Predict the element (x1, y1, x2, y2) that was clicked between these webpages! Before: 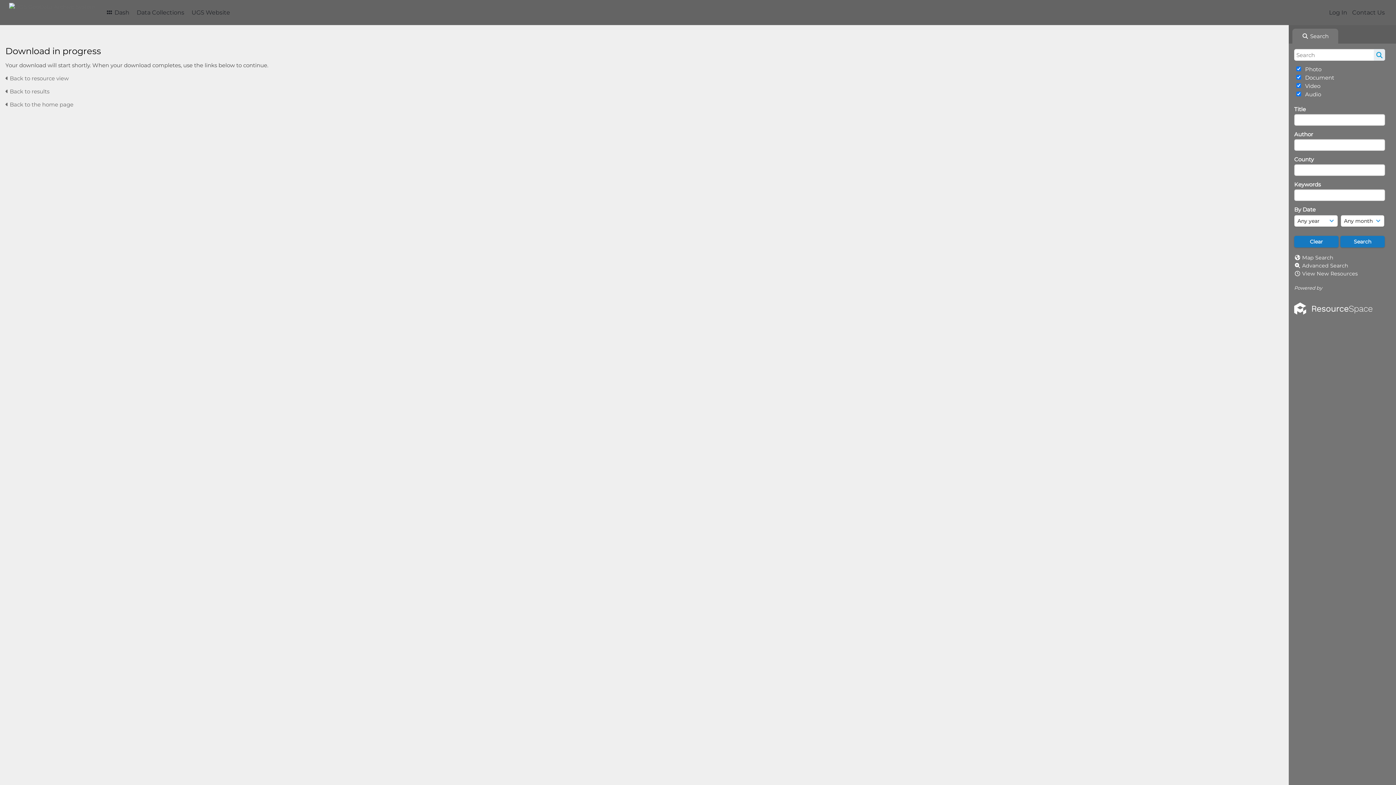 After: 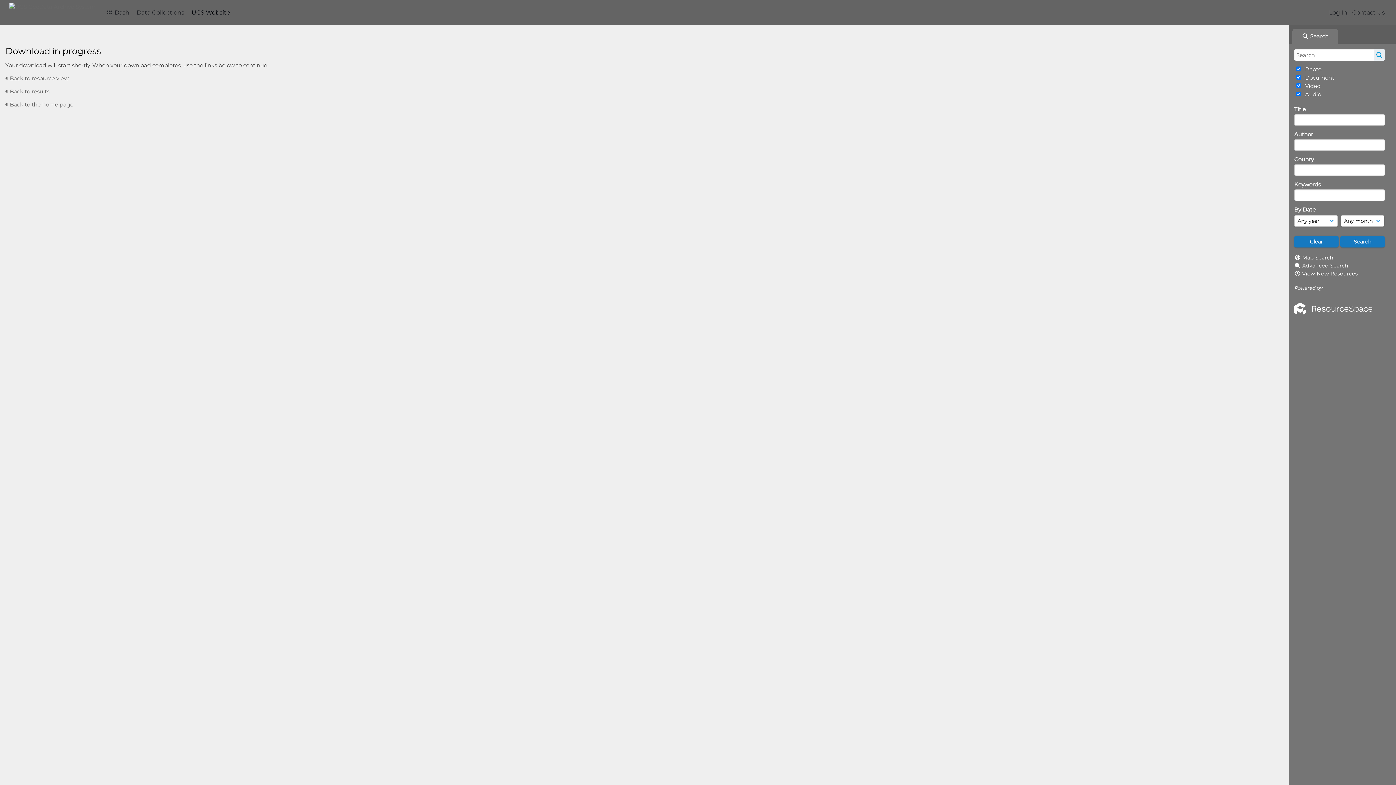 Action: bbox: (188, 6, 233, 19) label: UGS Website